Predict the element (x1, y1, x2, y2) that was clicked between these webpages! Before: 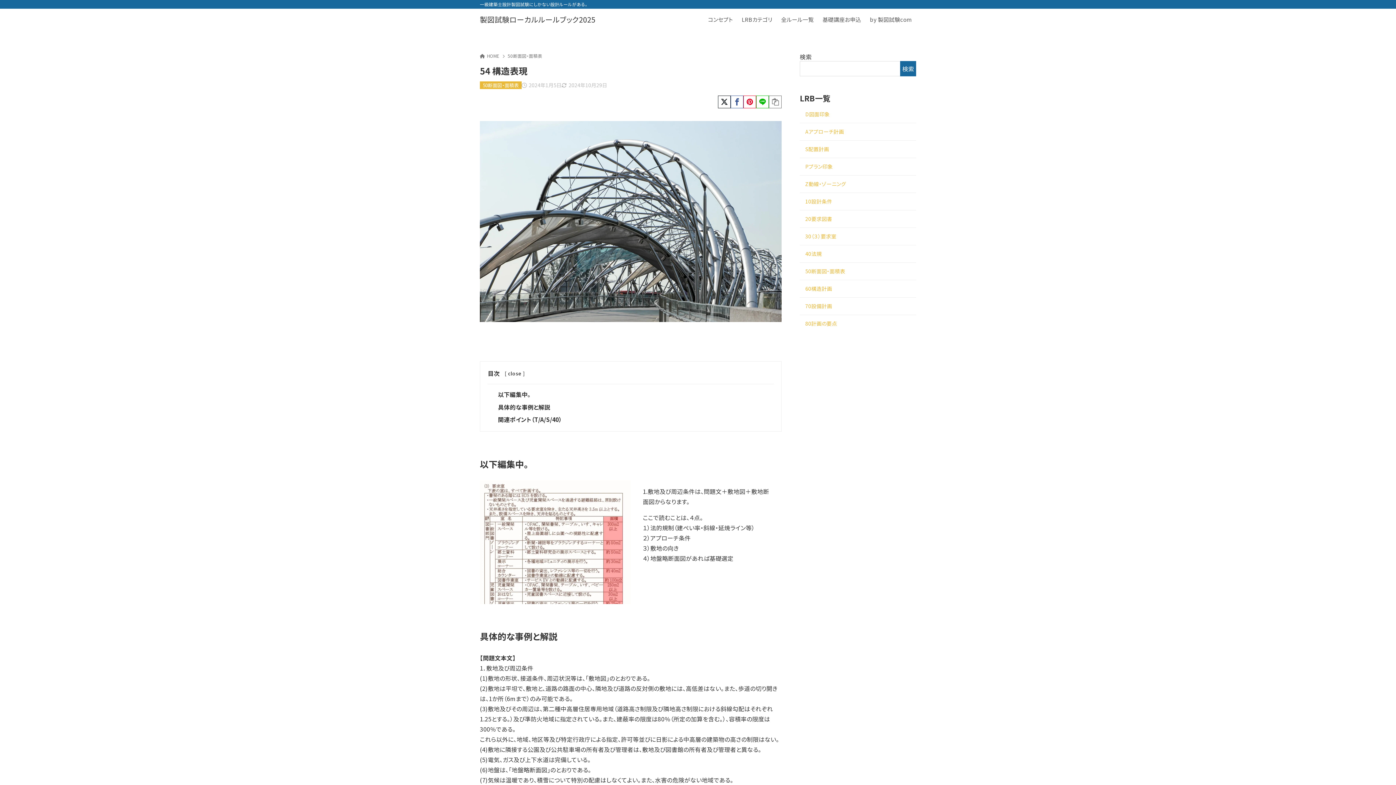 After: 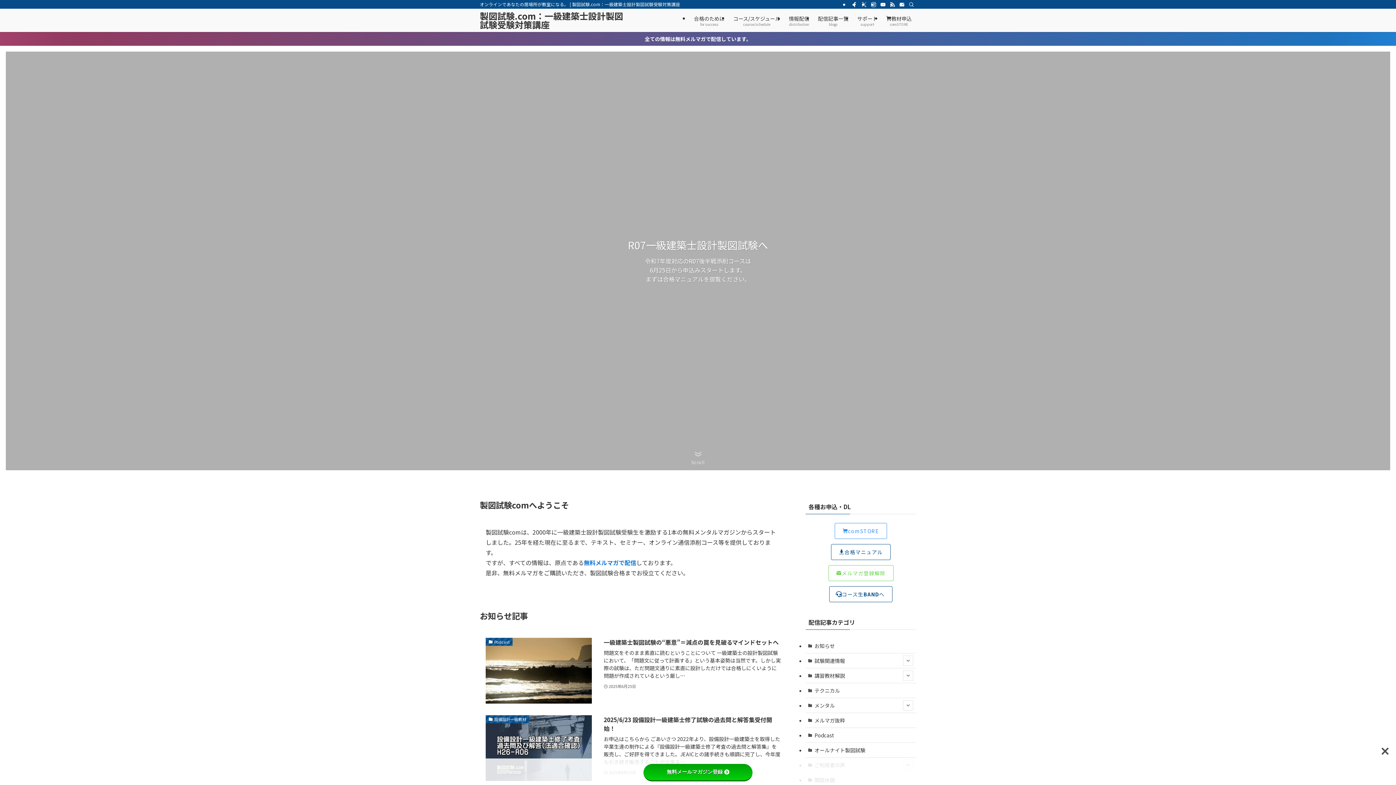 Action: label: by 製図試験com bbox: (865, 15, 916, 24)